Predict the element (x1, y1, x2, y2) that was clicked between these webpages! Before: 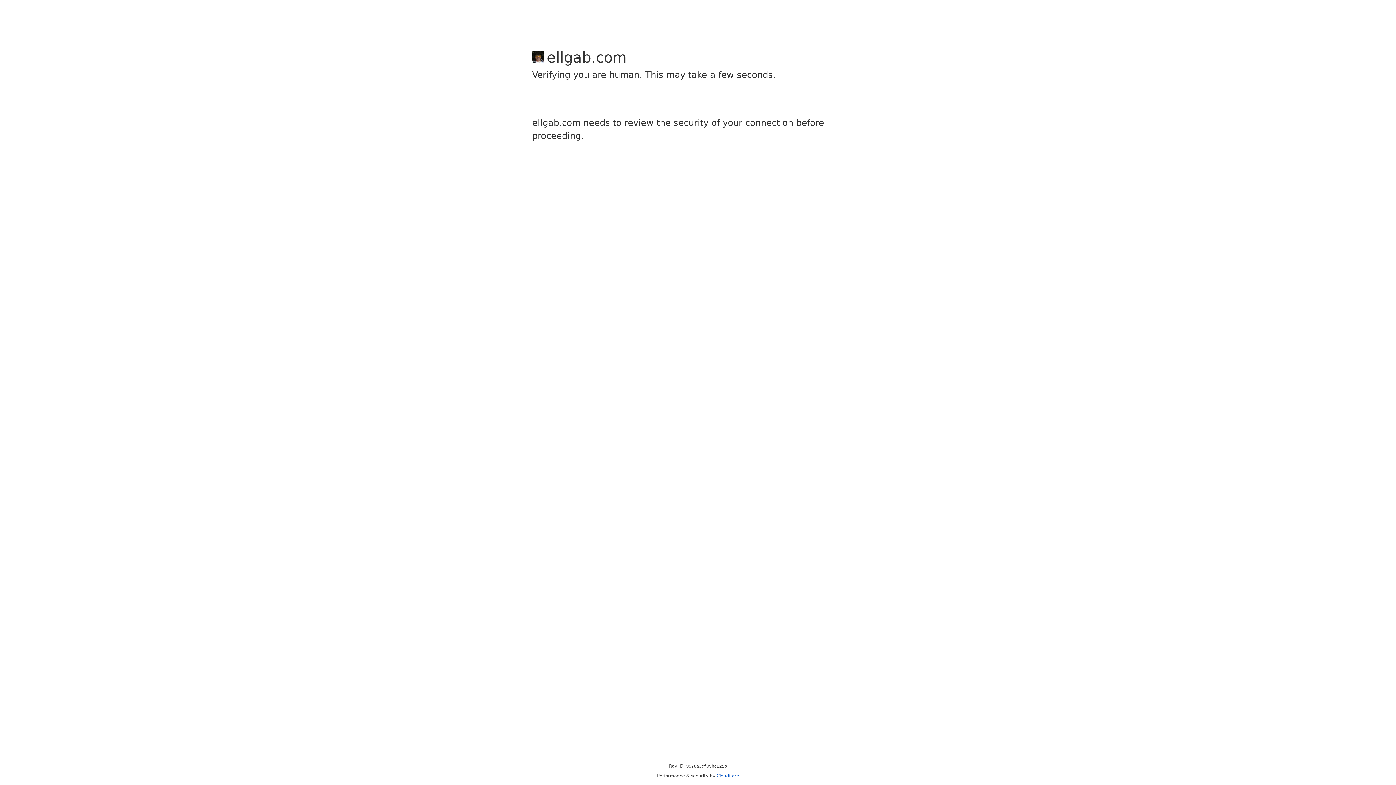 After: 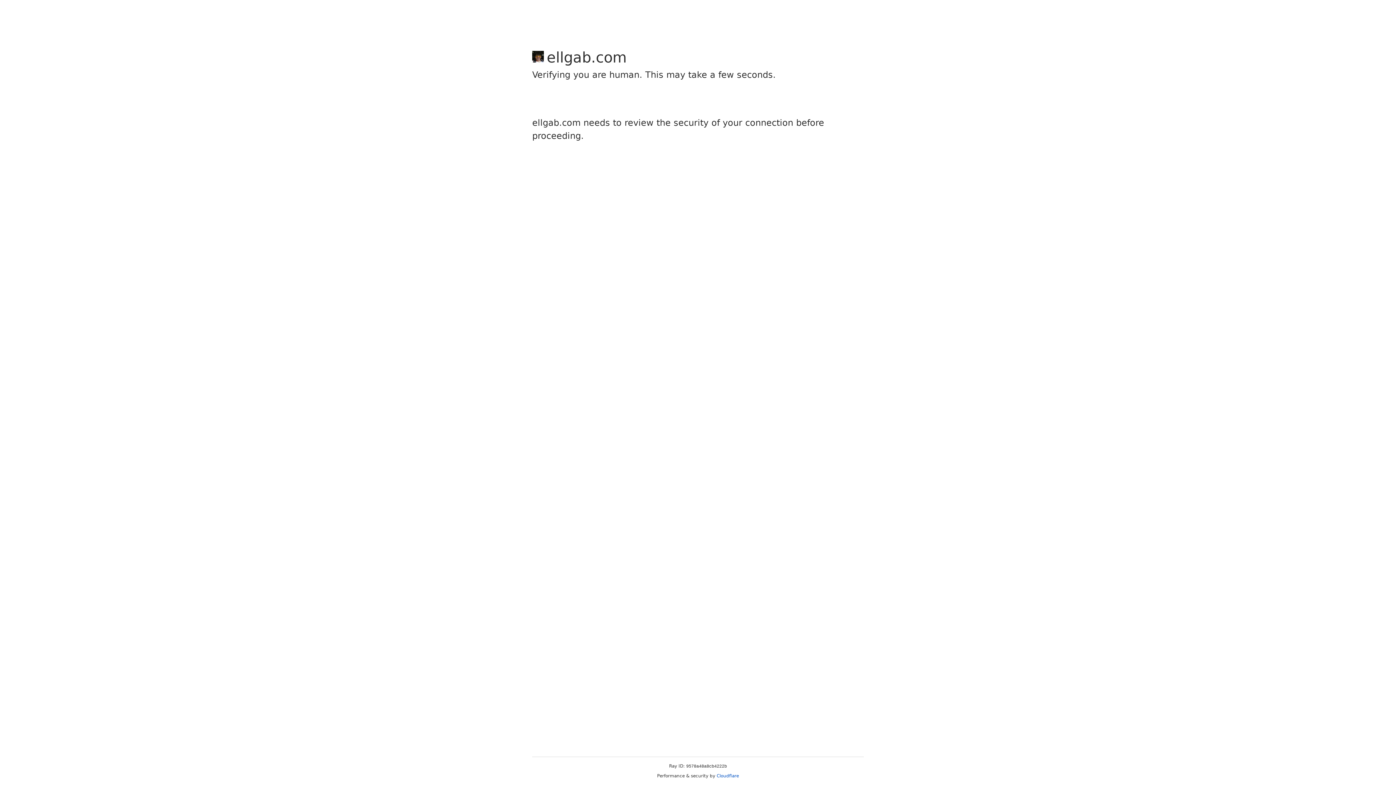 Action: bbox: (716, 773, 739, 778) label: Cloudflare